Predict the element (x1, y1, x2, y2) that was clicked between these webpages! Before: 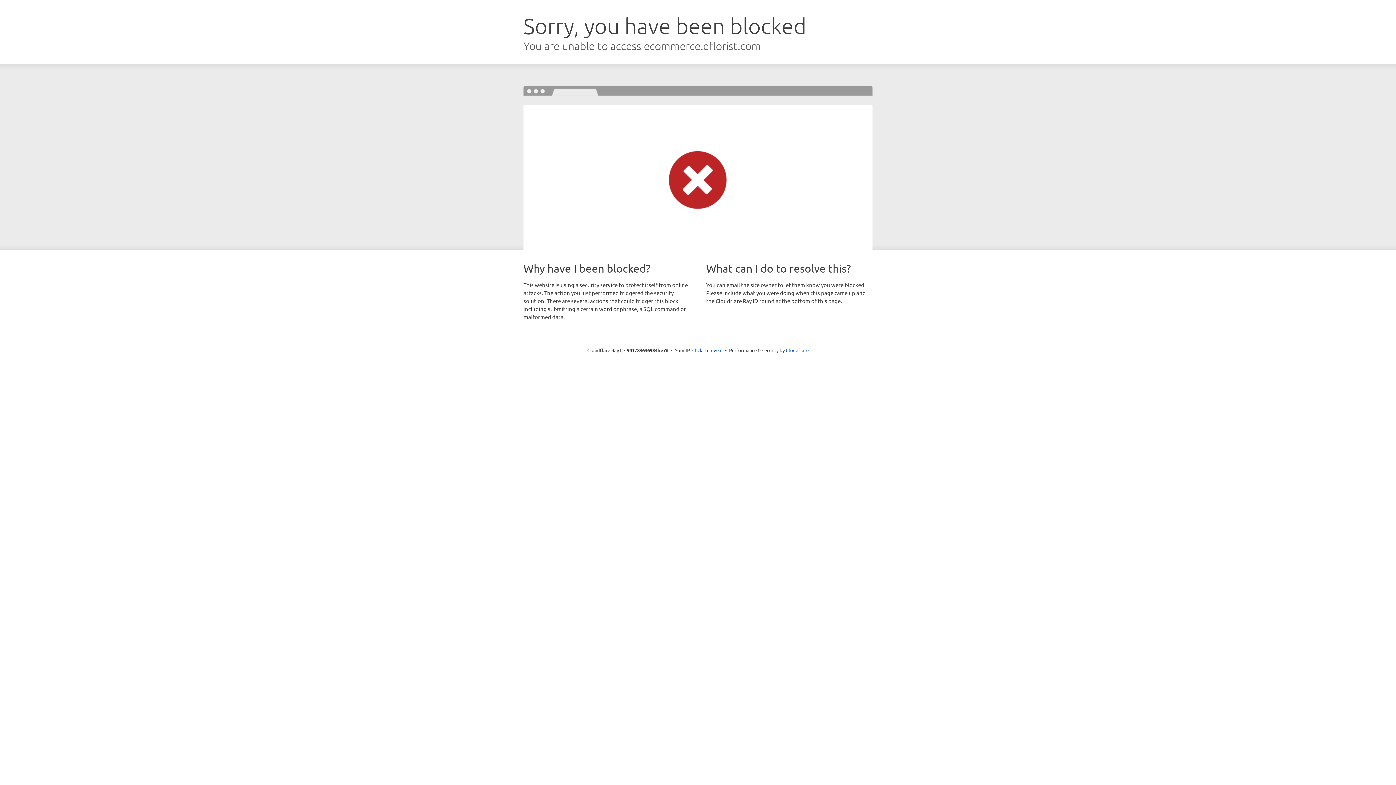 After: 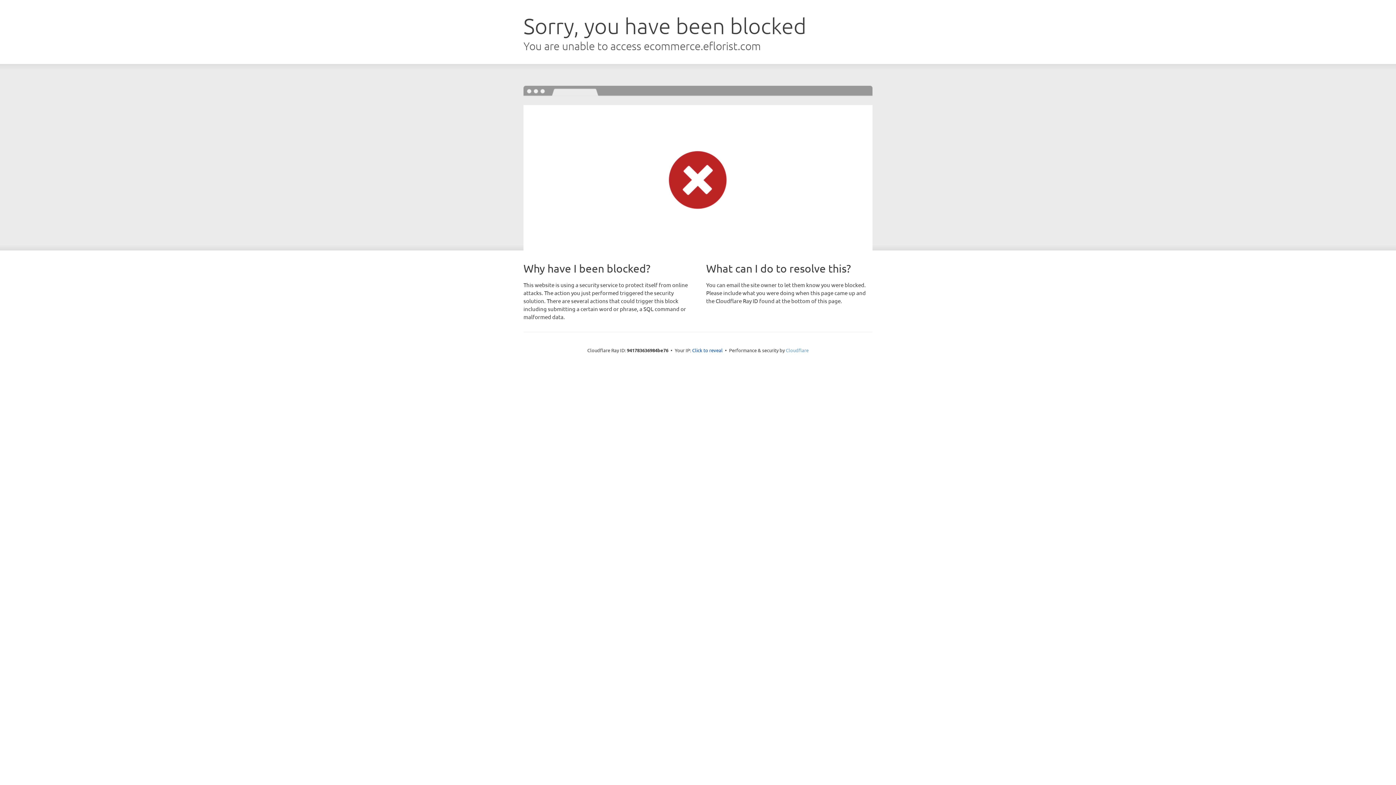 Action: bbox: (786, 347, 808, 353) label: Cloudflare